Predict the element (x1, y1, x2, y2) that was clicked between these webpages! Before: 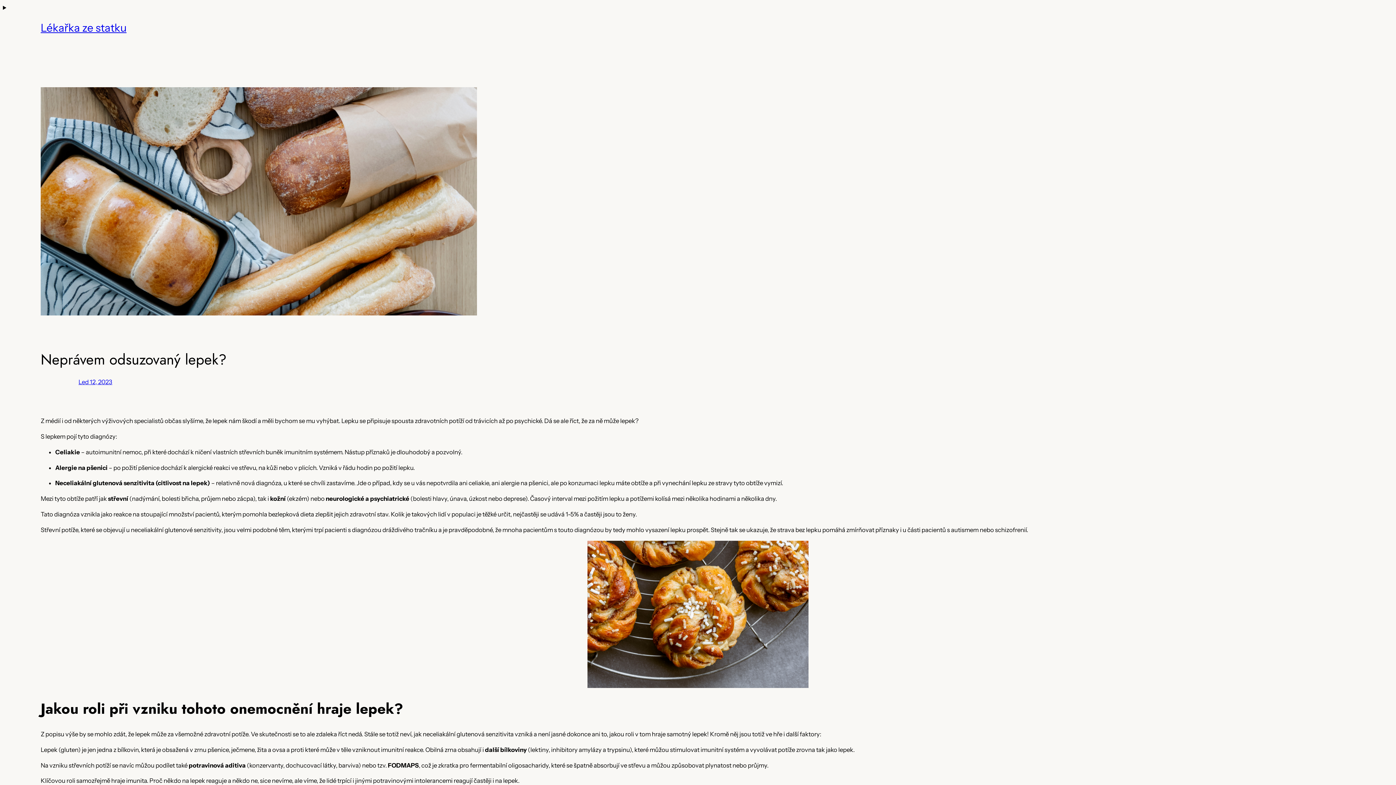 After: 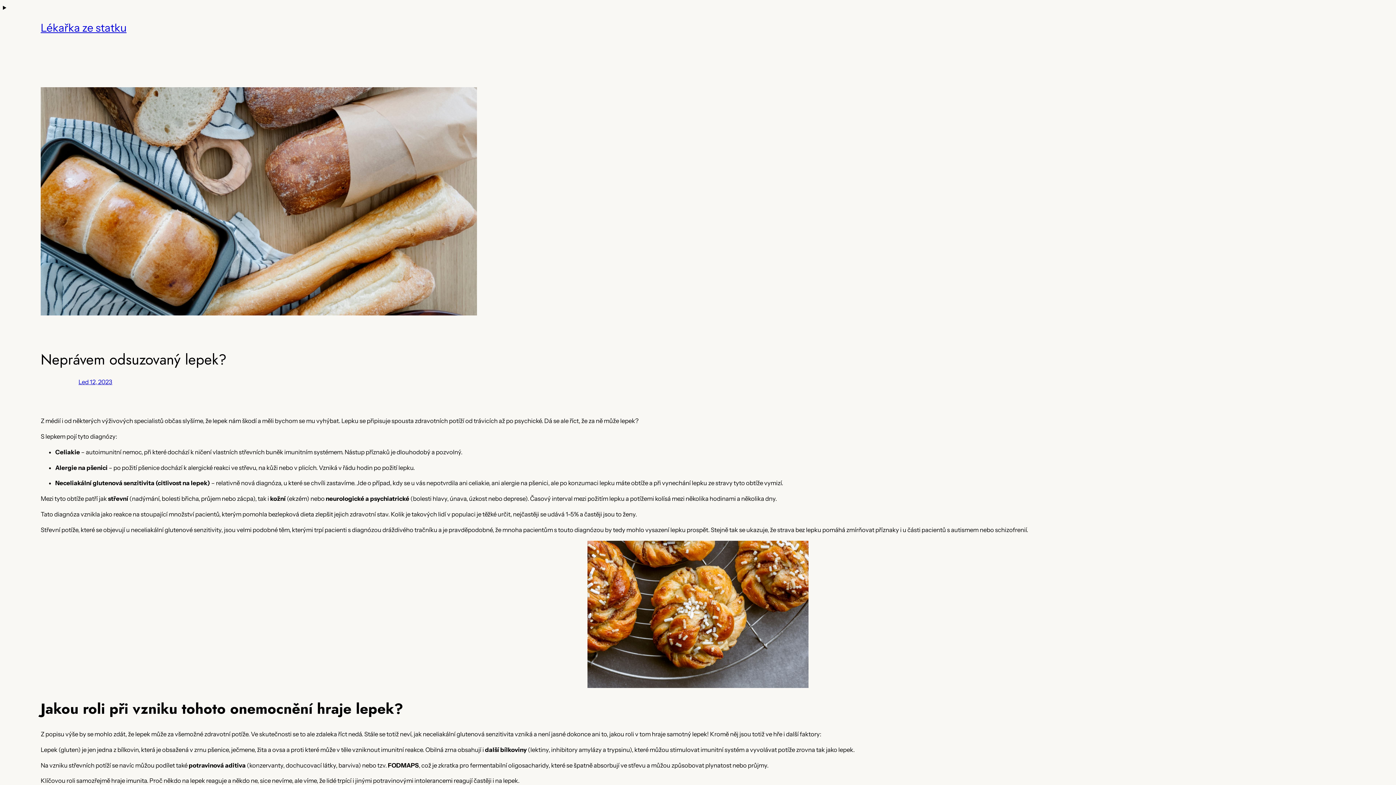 Action: label: Led 12, 2023 bbox: (78, 378, 112, 385)